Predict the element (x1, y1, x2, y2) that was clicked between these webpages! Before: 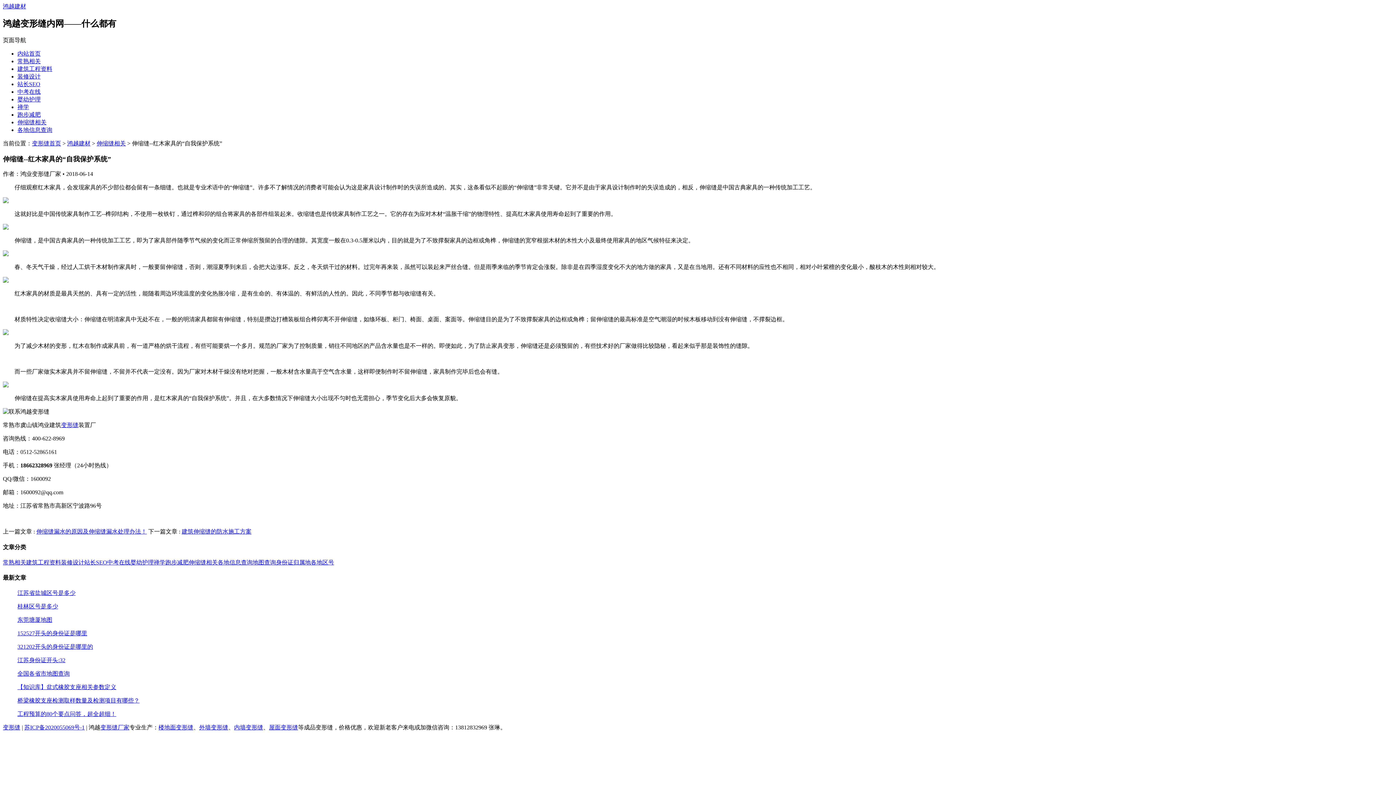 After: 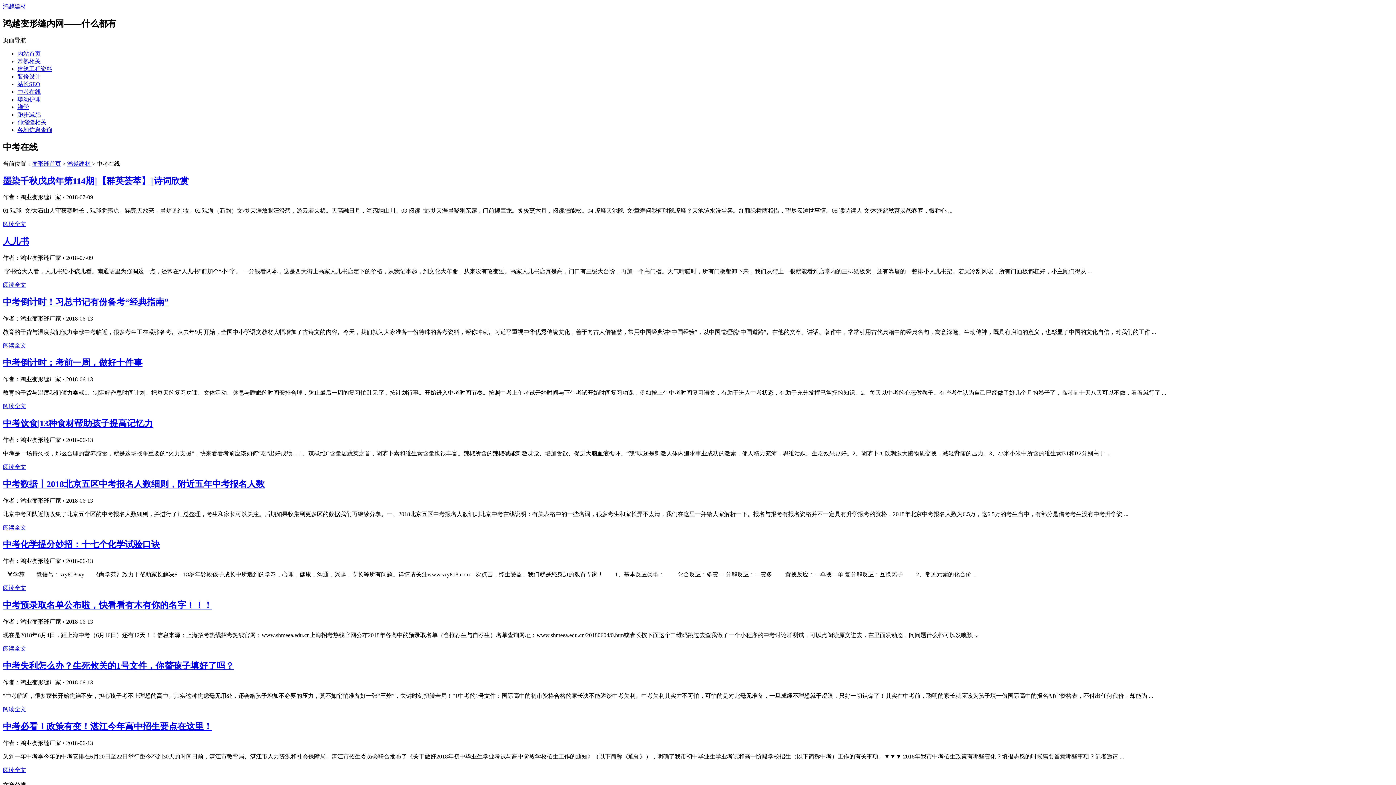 Action: label: 中考在线 bbox: (17, 88, 40, 94)